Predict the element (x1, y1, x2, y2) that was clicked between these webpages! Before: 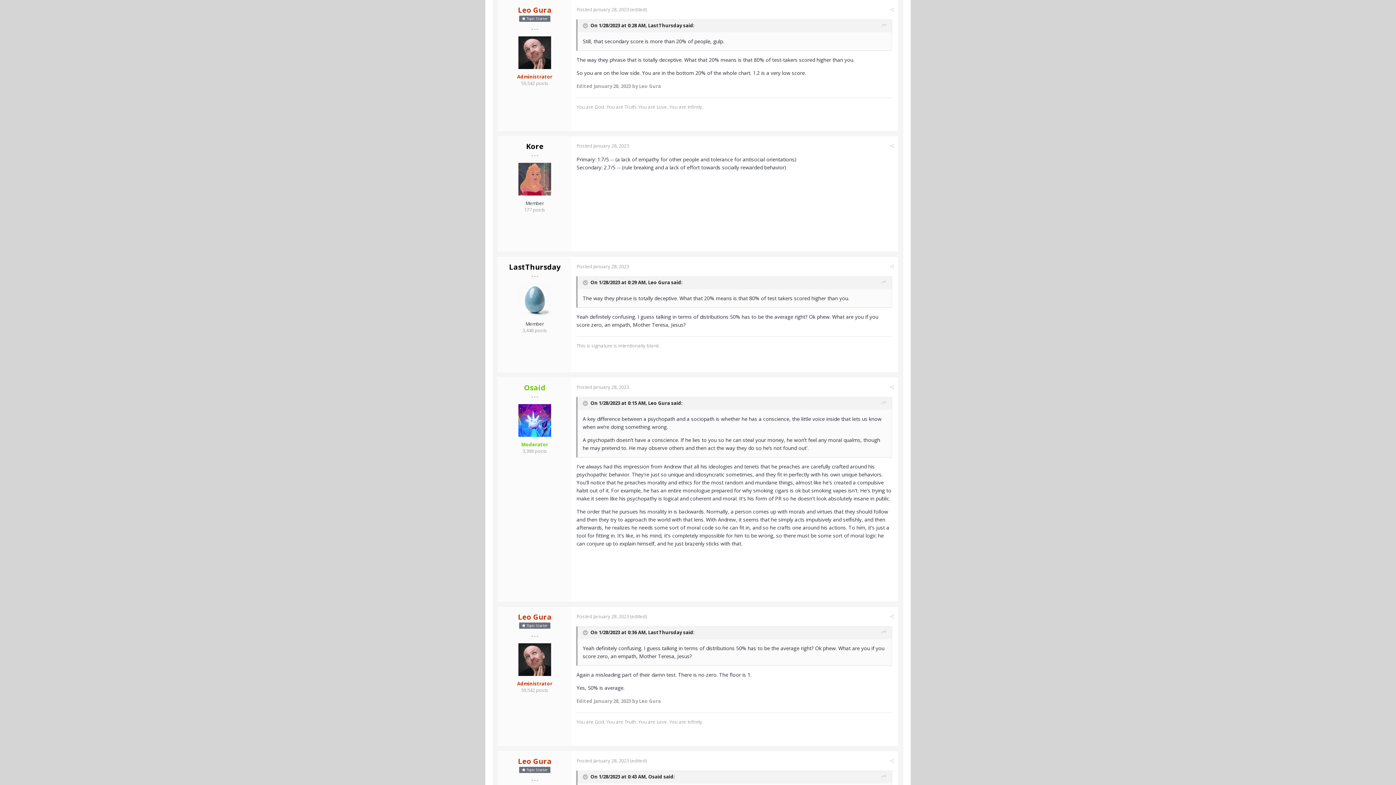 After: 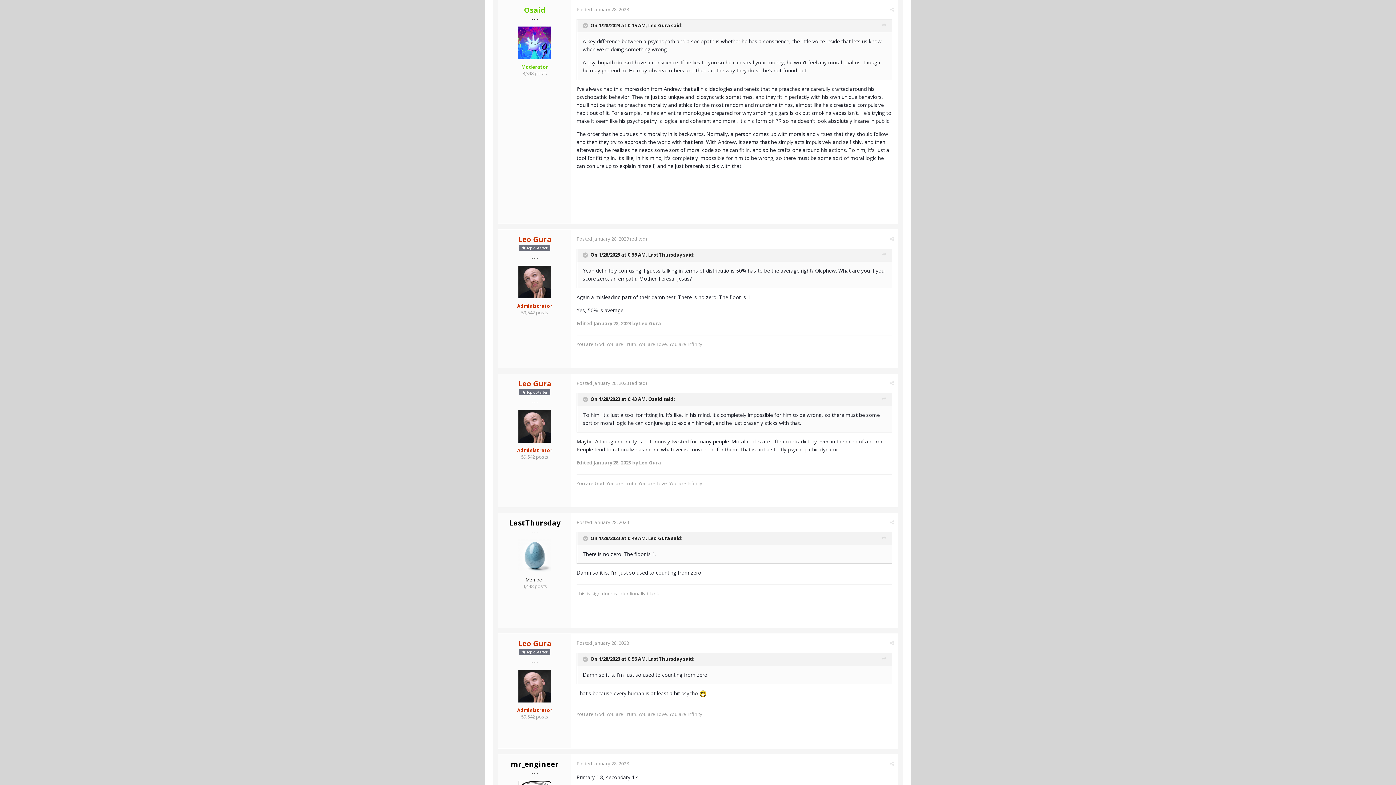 Action: bbox: (881, 773, 886, 781)